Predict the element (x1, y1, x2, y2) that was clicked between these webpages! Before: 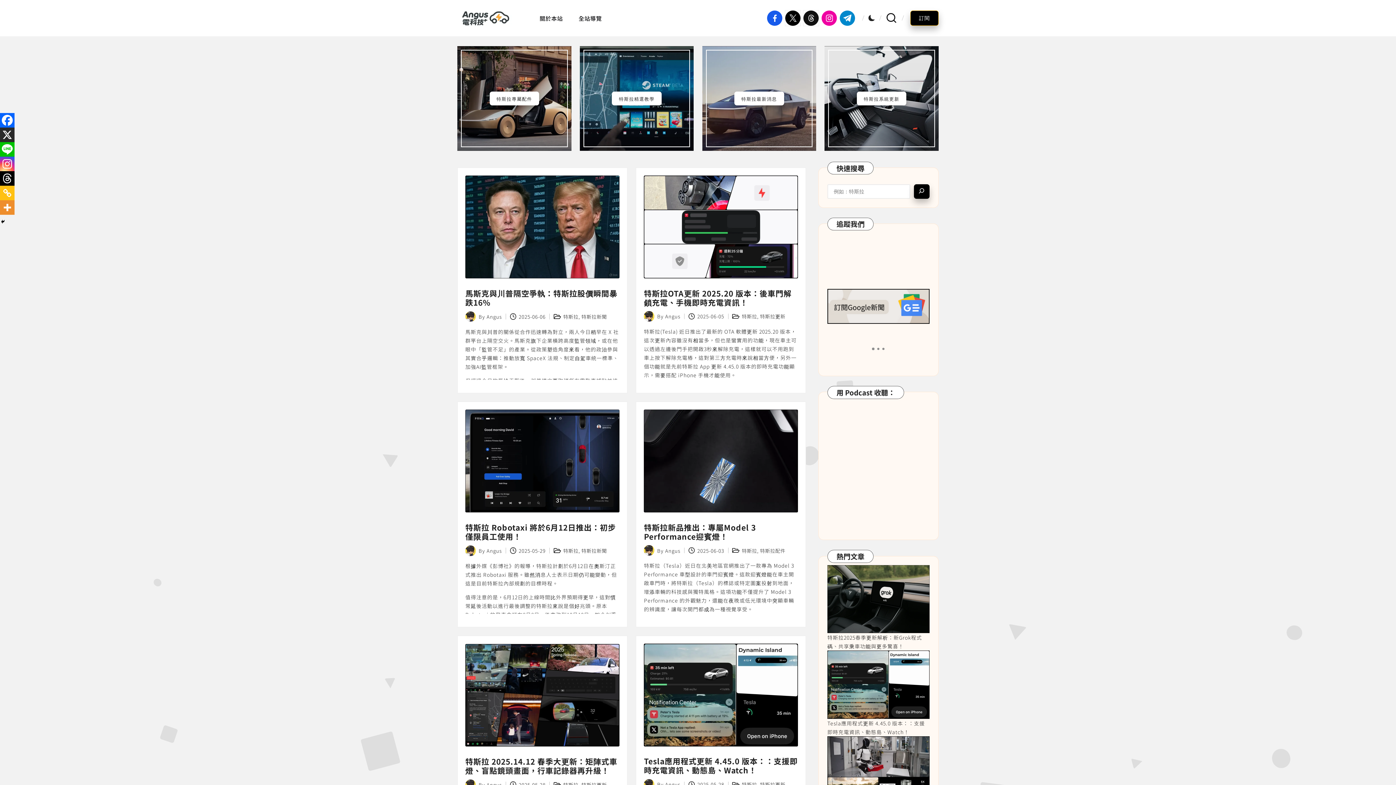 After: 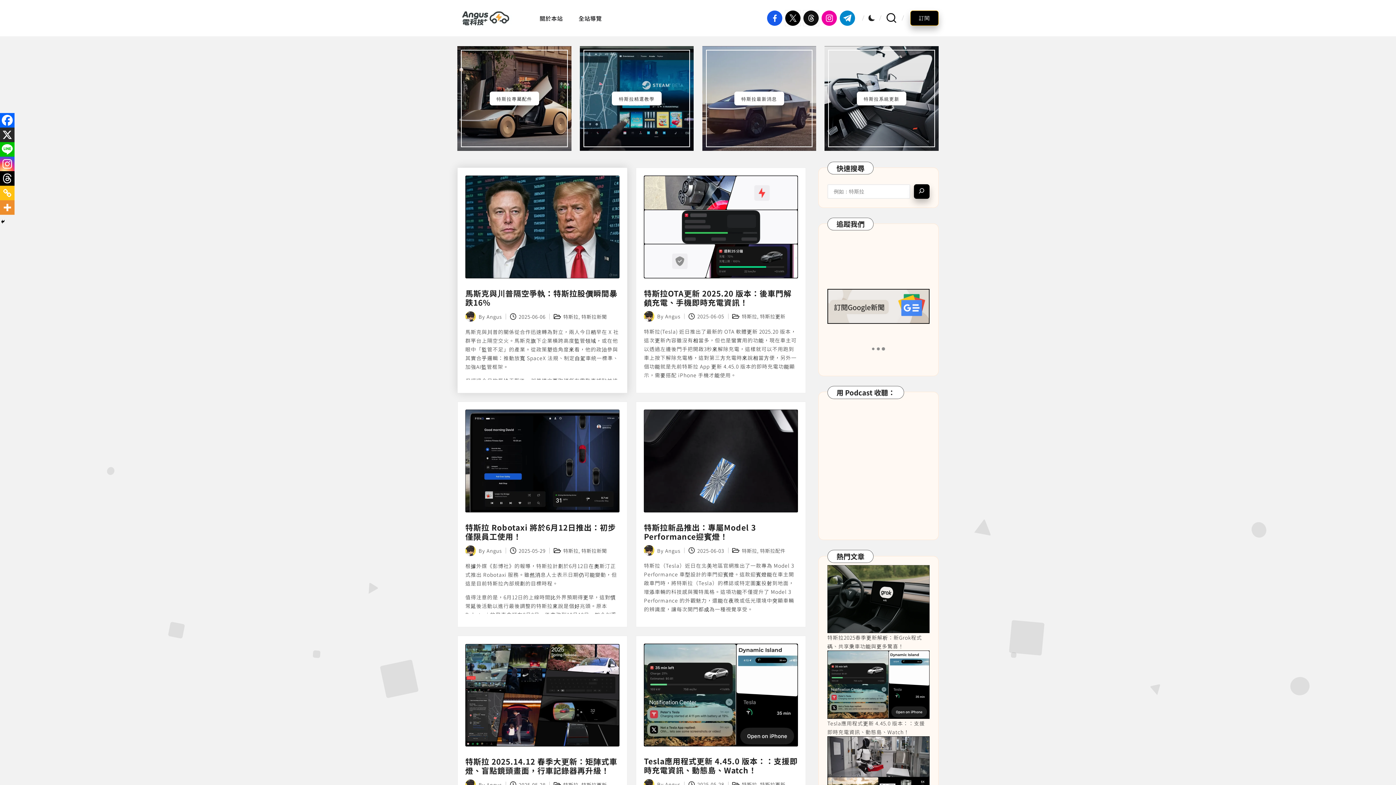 Action: bbox: (0, 113, 14, 127) label: Facebook